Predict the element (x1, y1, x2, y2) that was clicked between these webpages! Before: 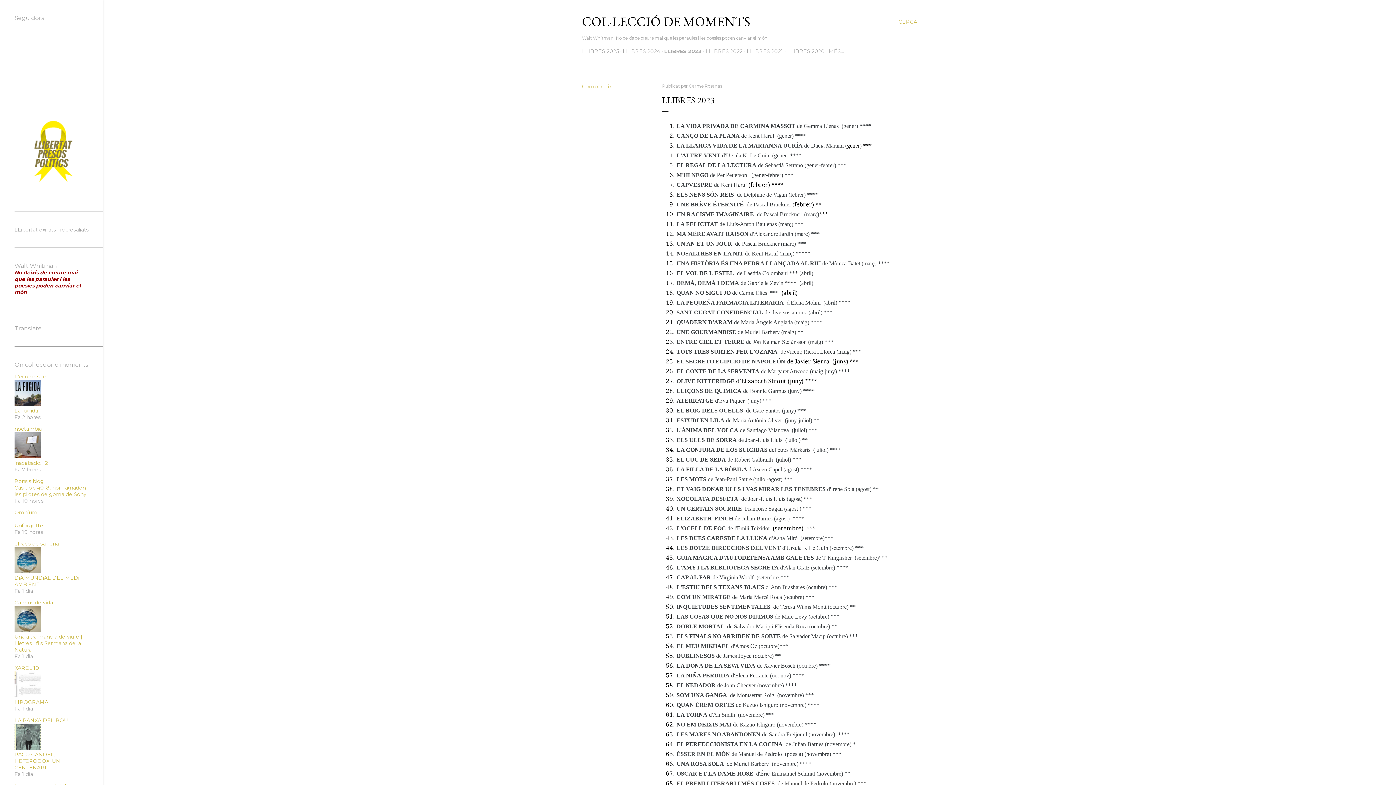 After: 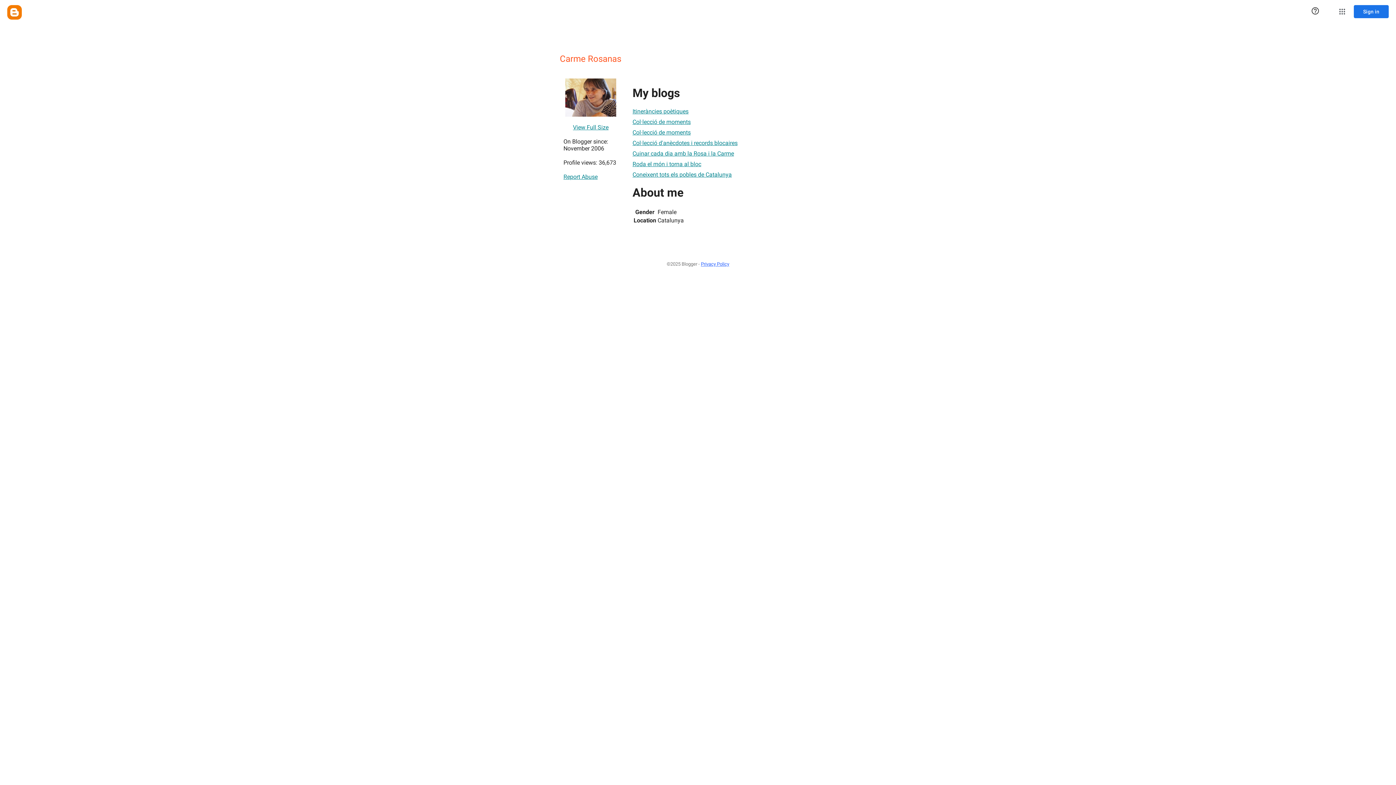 Action: bbox: (689, 83, 722, 88) label: Carme Rosanas